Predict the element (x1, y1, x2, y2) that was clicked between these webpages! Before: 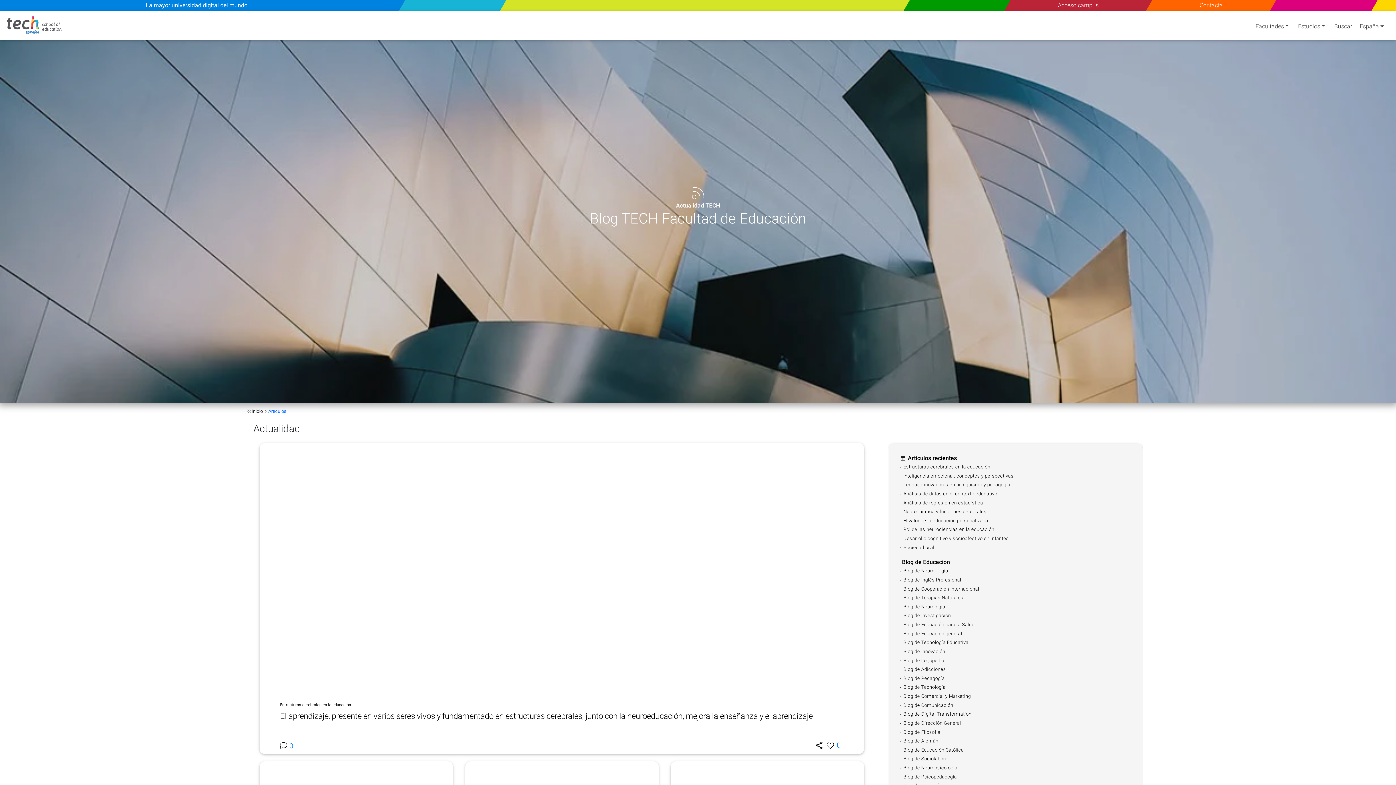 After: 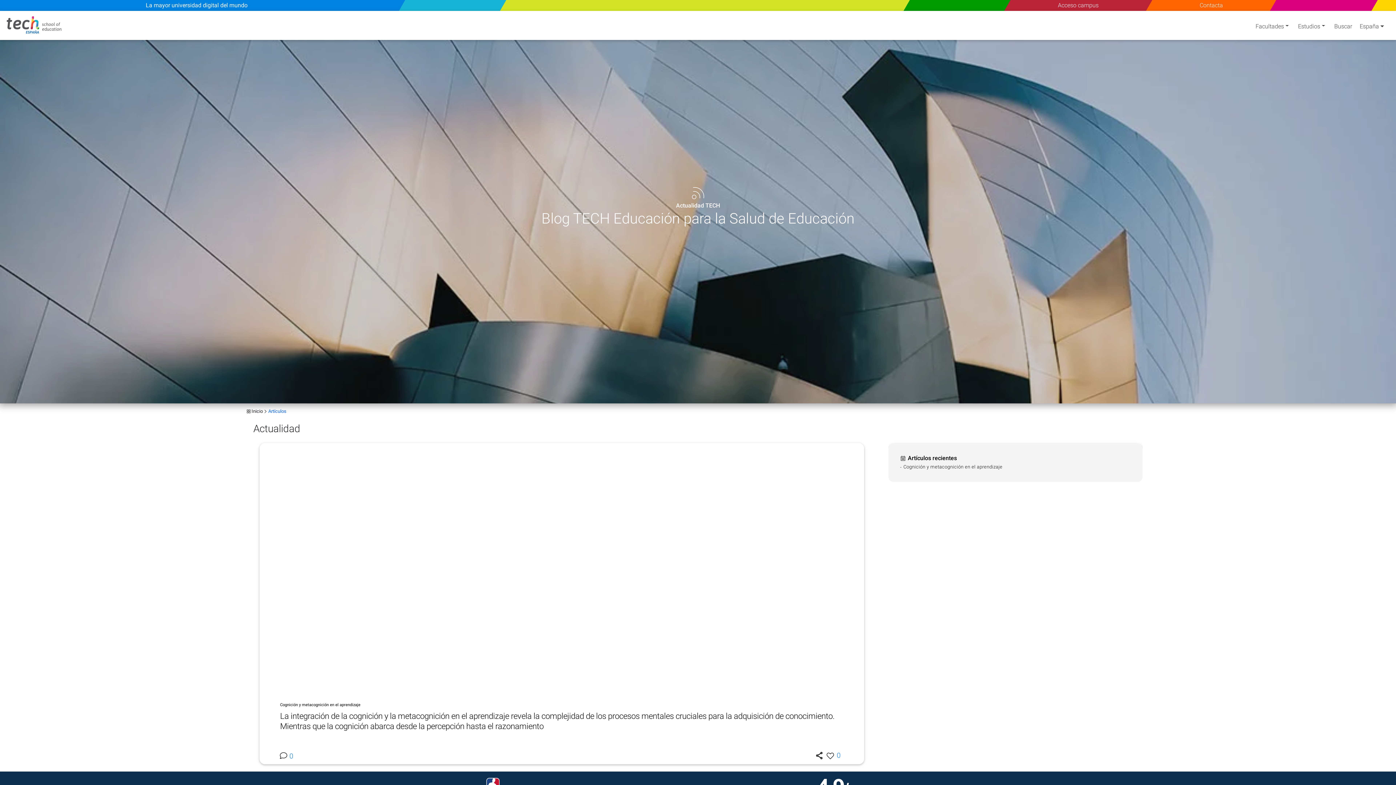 Action: bbox: (903, 622, 974, 627) label: Blog de Educación para la Salud